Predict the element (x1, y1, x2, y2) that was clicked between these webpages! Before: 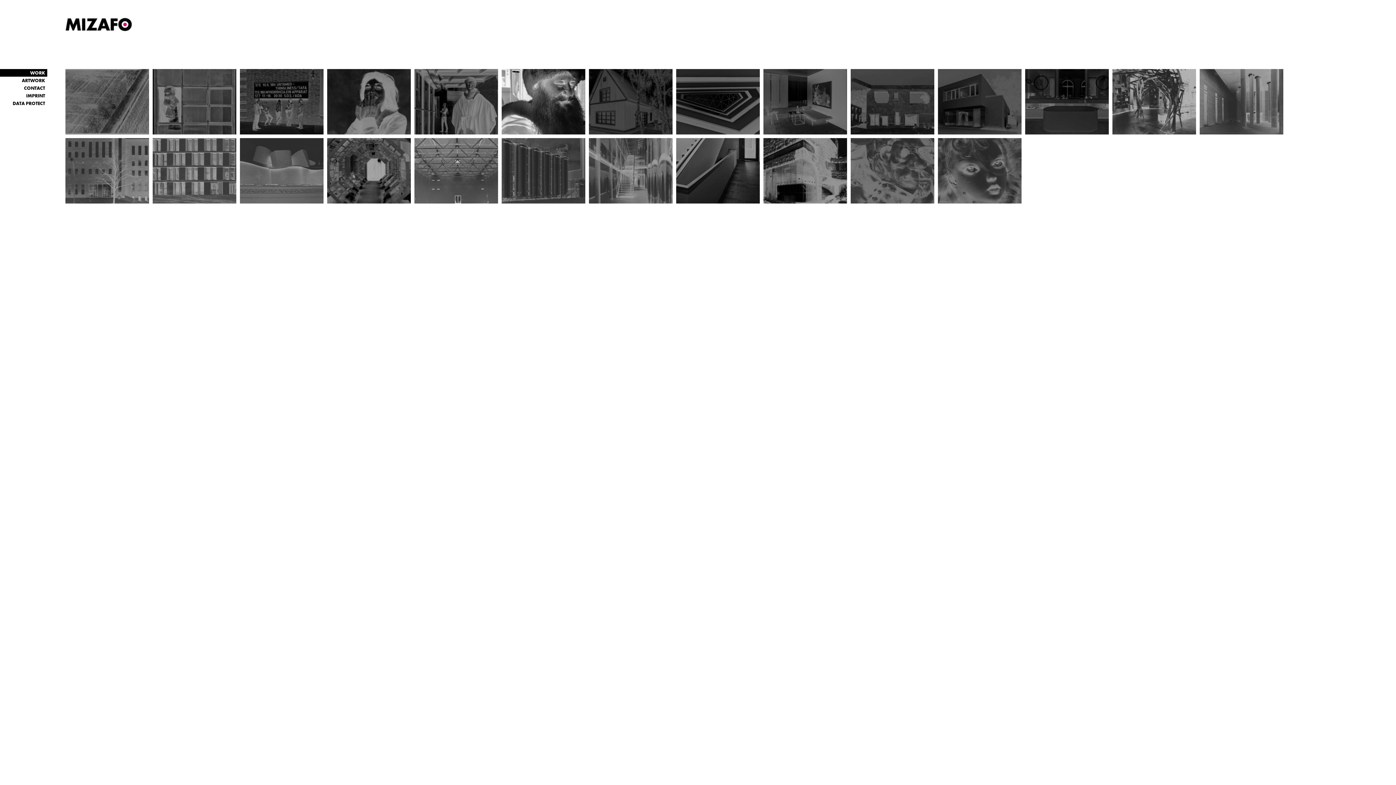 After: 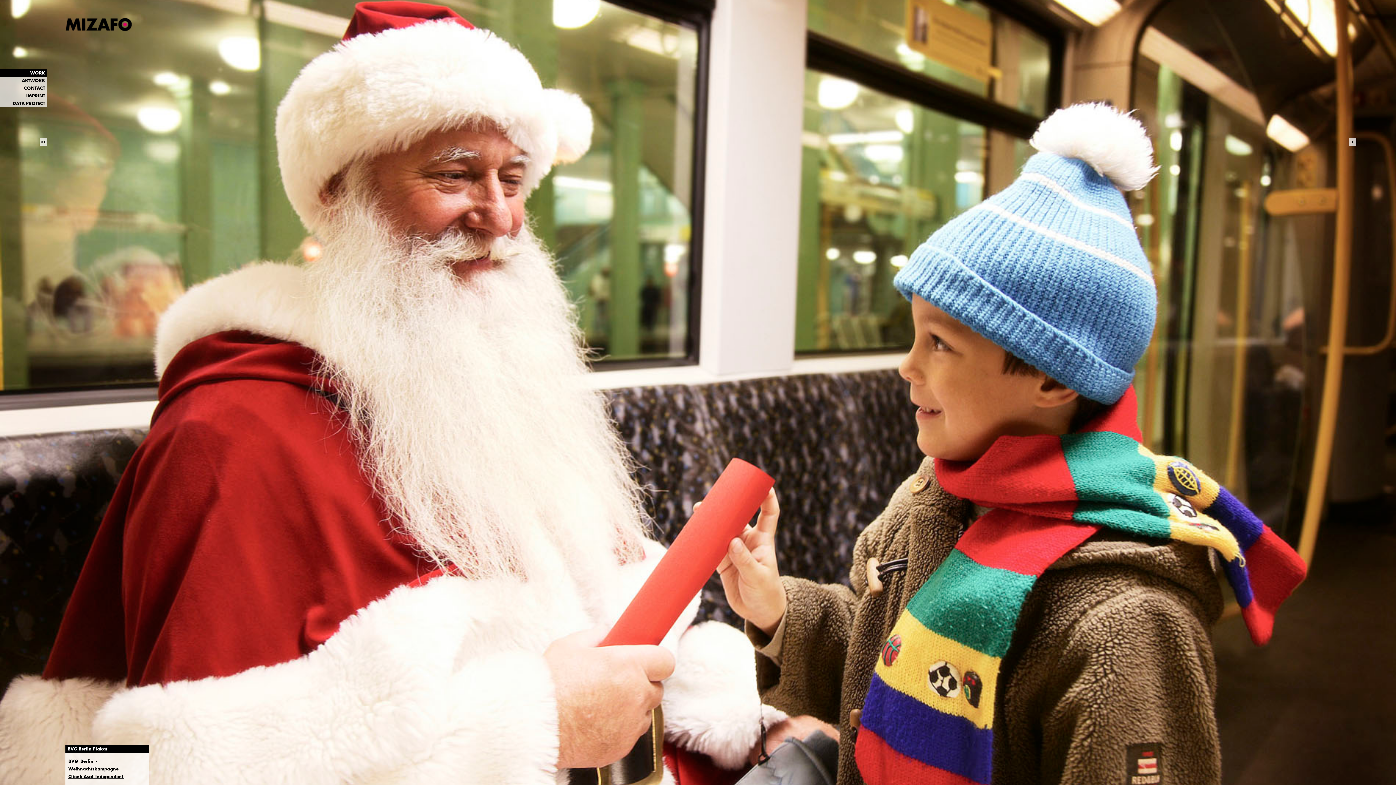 Action: bbox: (501, 69, 585, 134) label: BVG Berlin Plakat
people